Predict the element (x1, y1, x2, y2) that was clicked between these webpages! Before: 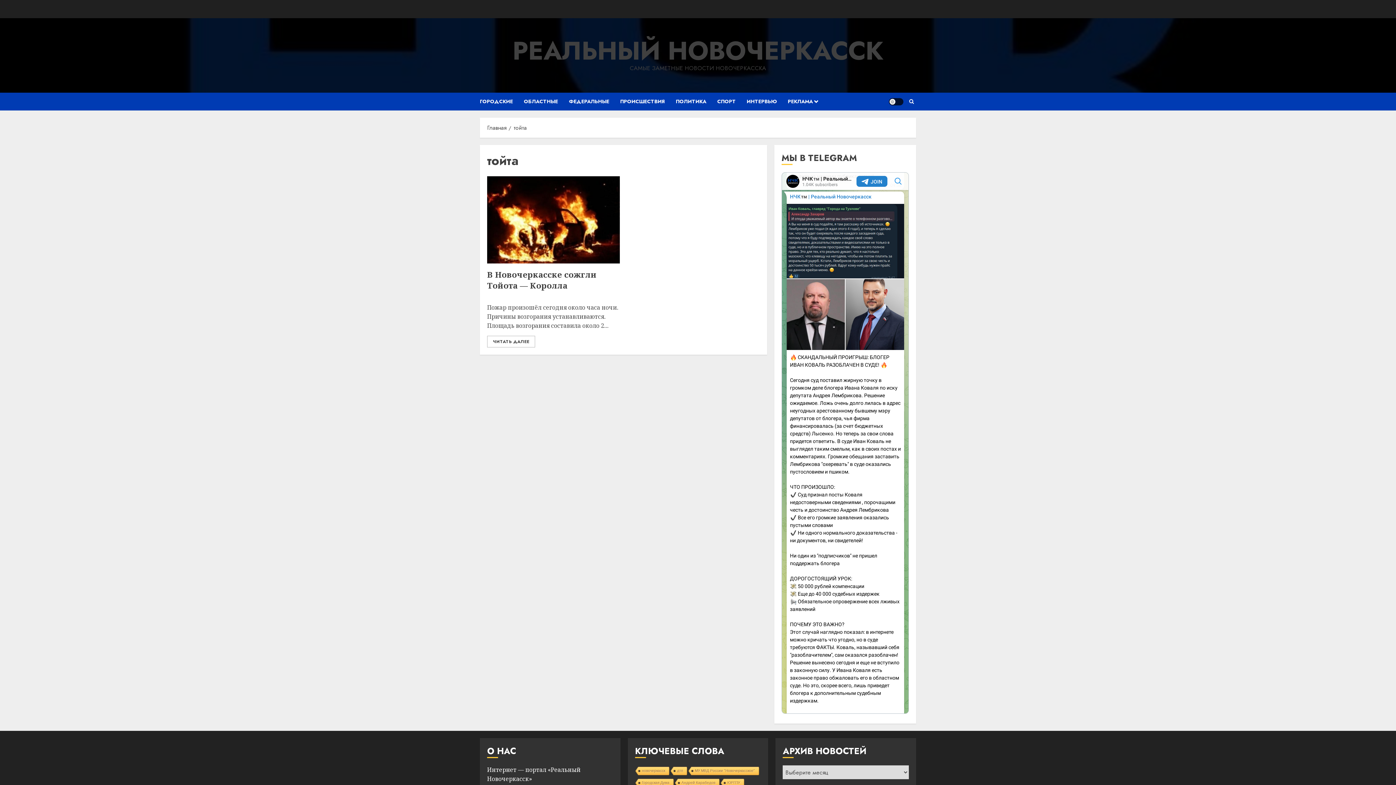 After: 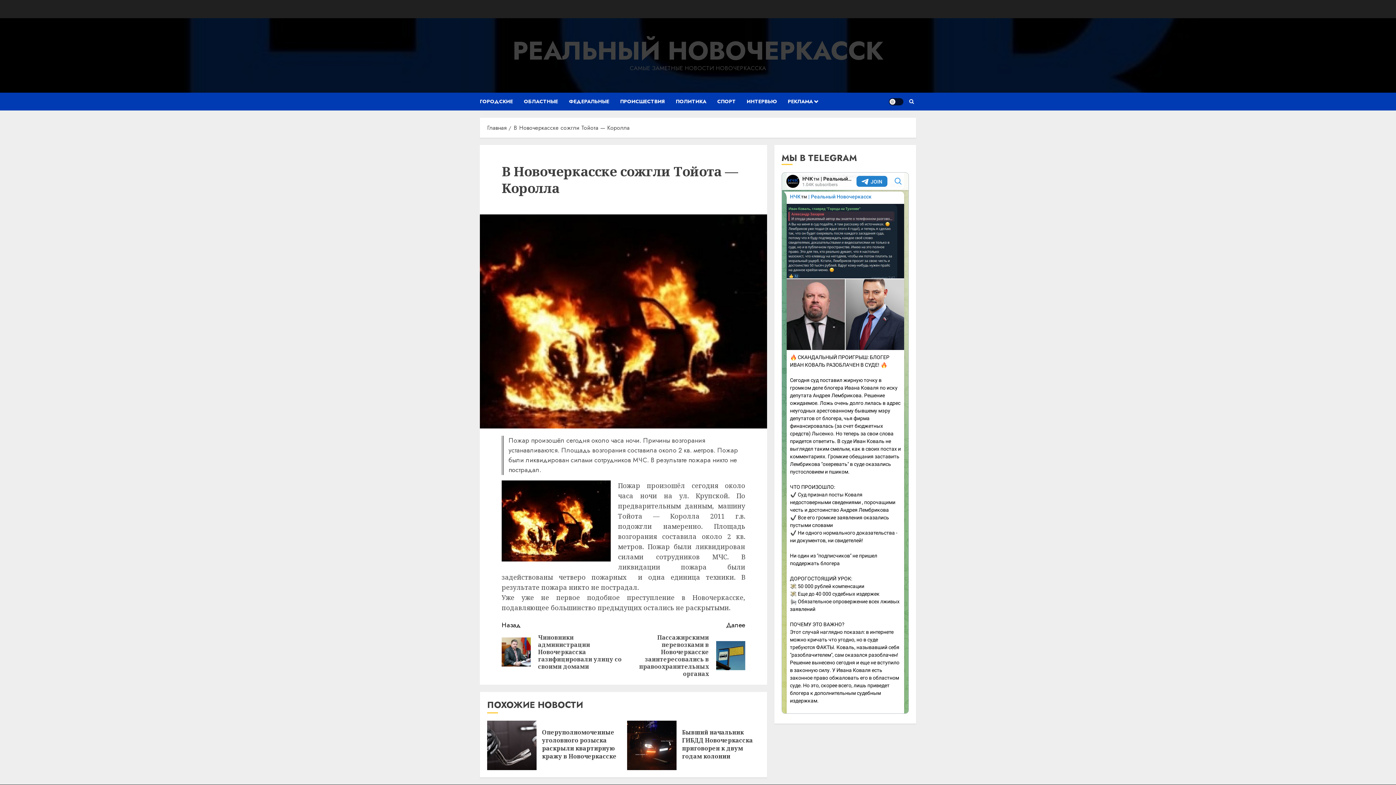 Action: bbox: (487, 336, 535, 347) label: ЧИТАТЬ ДАЛЕЕ